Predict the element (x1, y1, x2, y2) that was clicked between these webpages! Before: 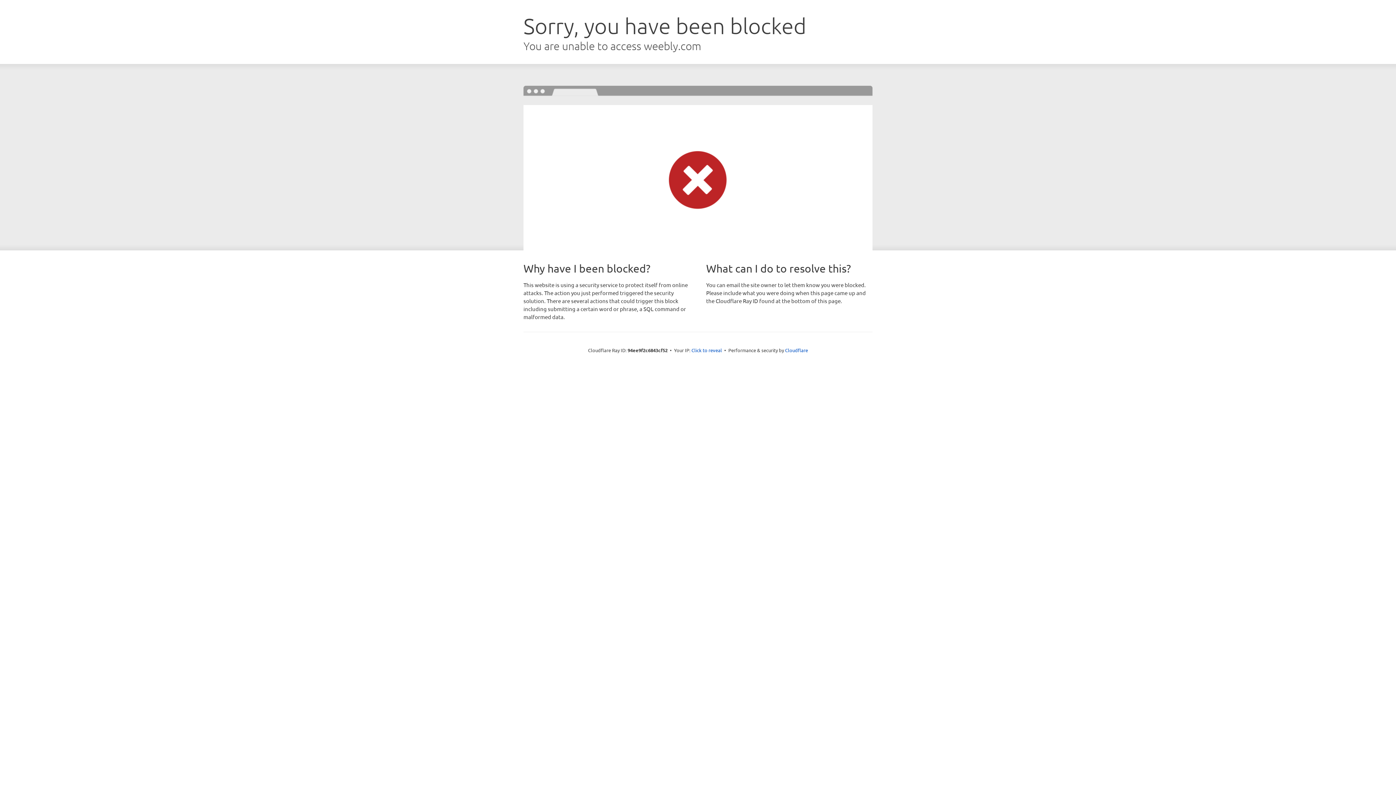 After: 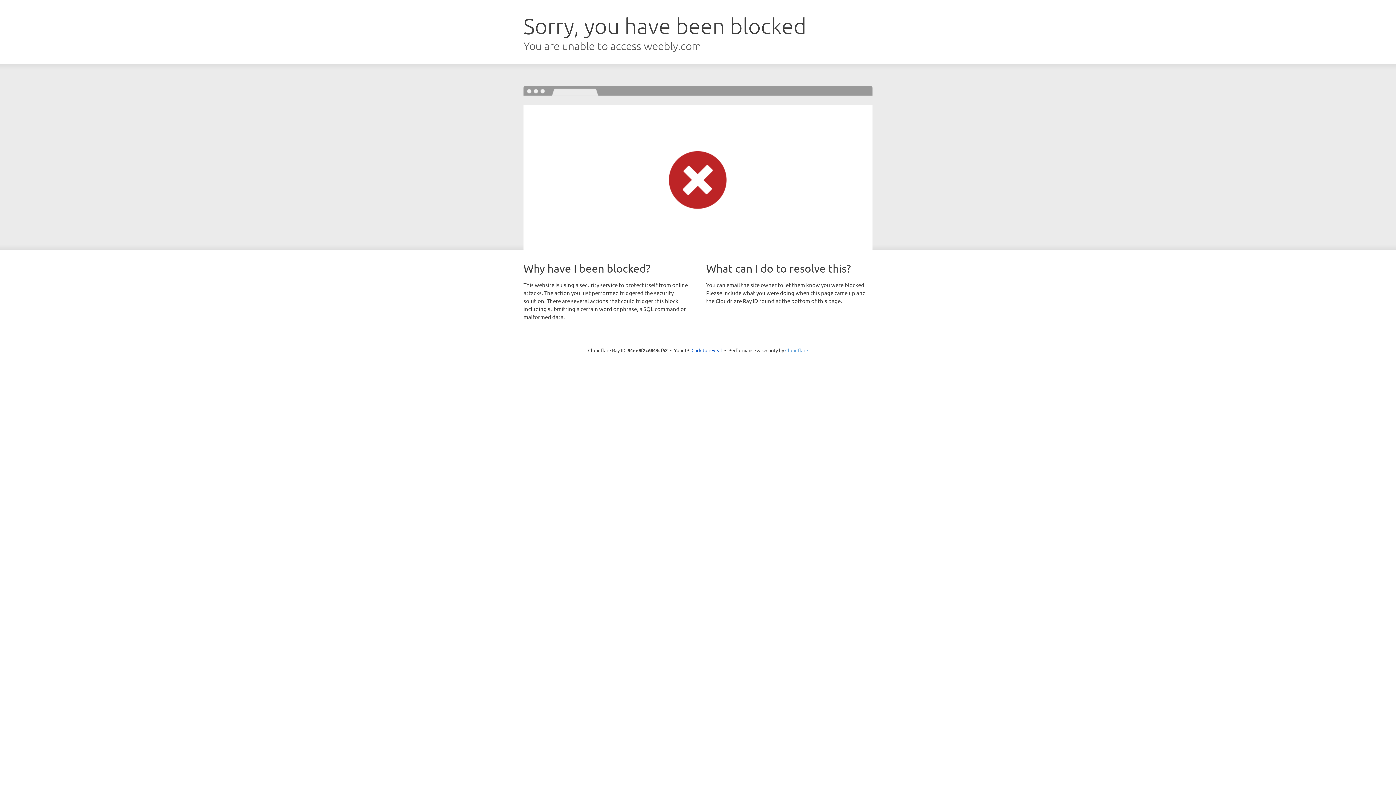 Action: label: Cloudflare bbox: (785, 347, 808, 353)